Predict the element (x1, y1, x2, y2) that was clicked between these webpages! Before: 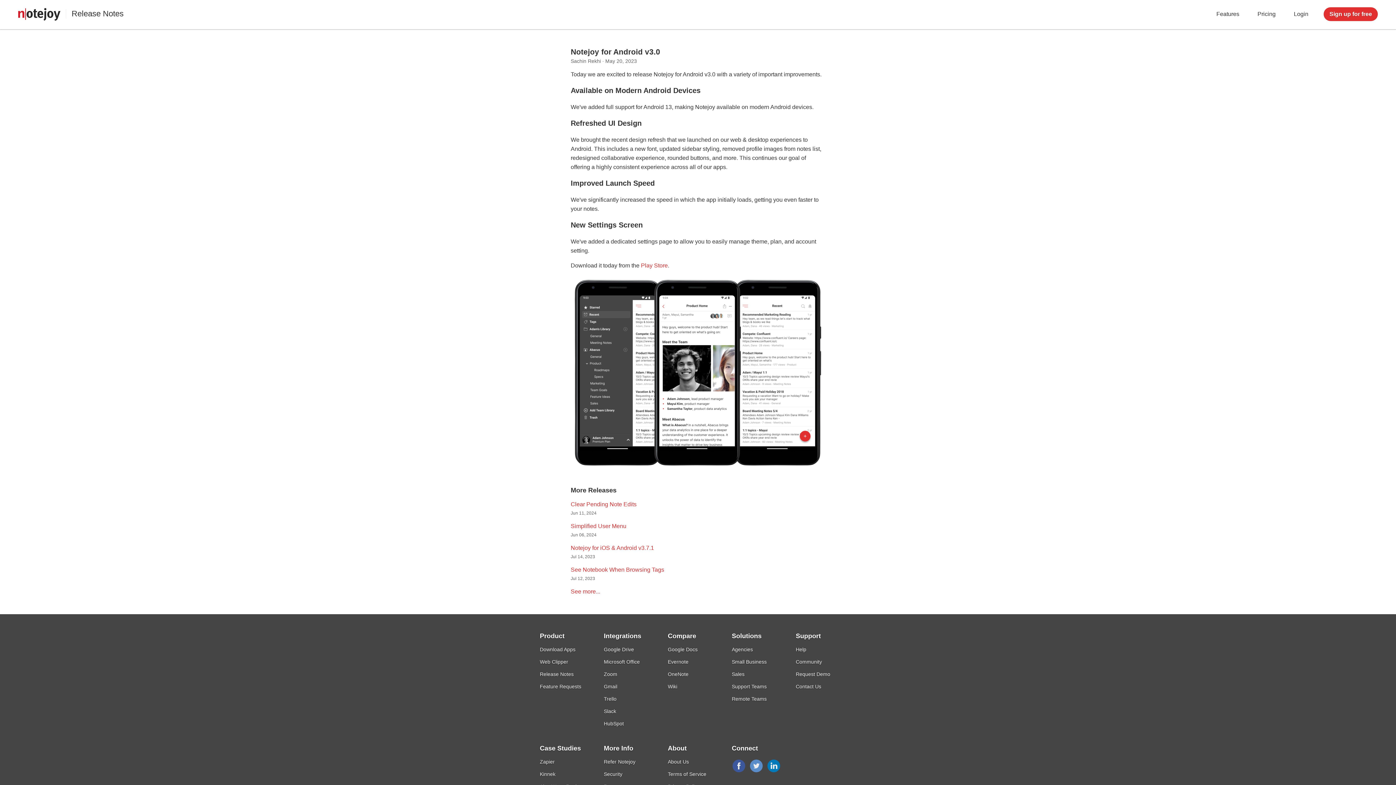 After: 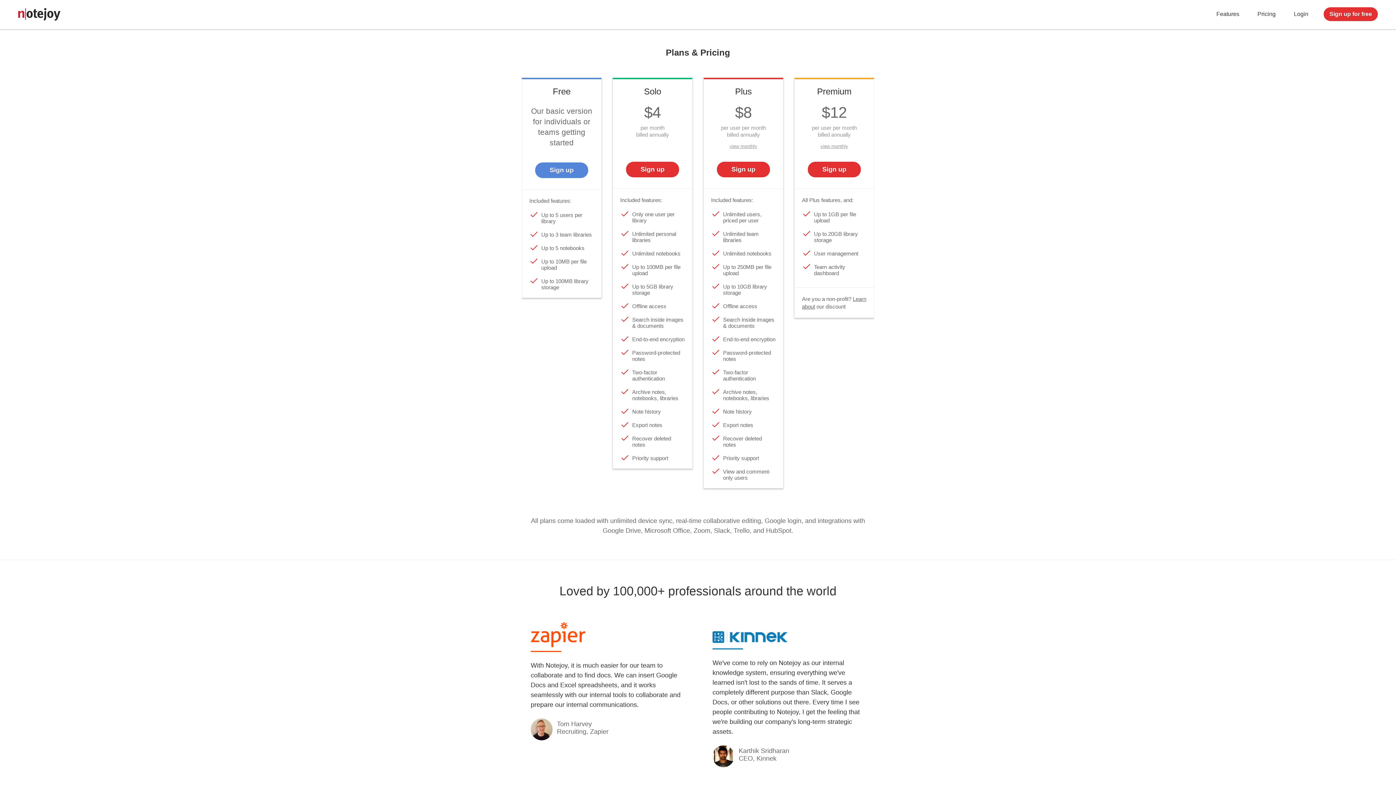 Action: bbox: (1257, 10, 1276, 17) label: Pricing